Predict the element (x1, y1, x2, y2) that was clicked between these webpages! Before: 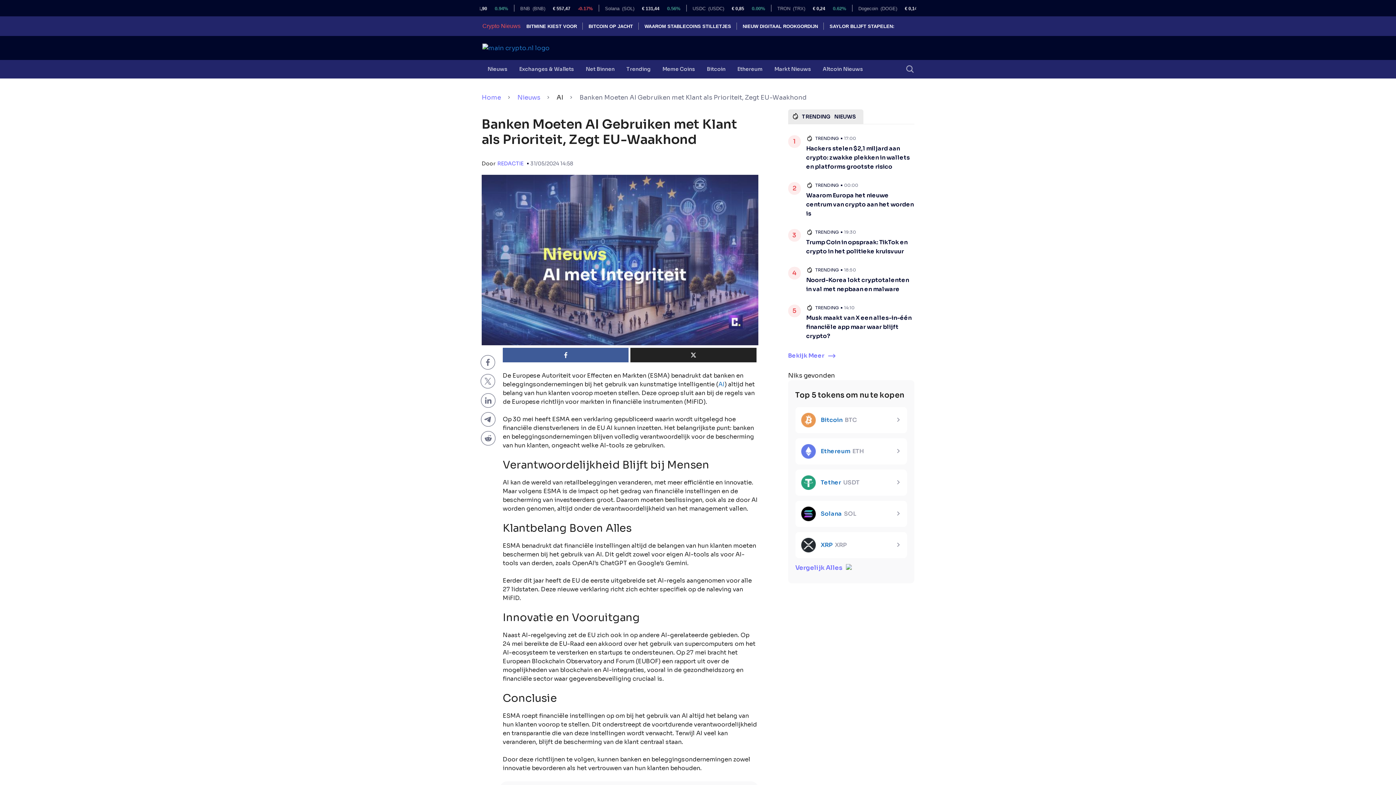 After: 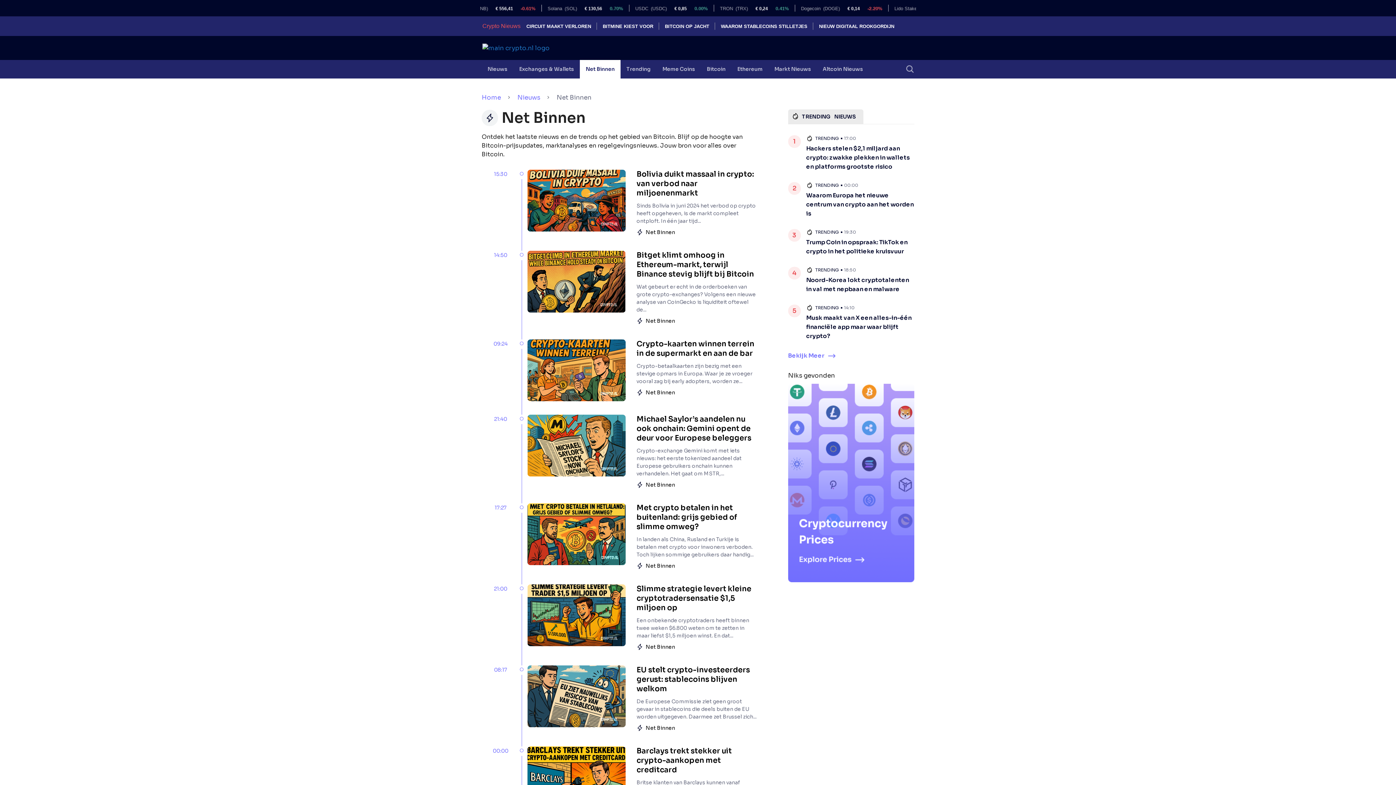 Action: bbox: (580, 59, 620, 78) label: Net Binnen